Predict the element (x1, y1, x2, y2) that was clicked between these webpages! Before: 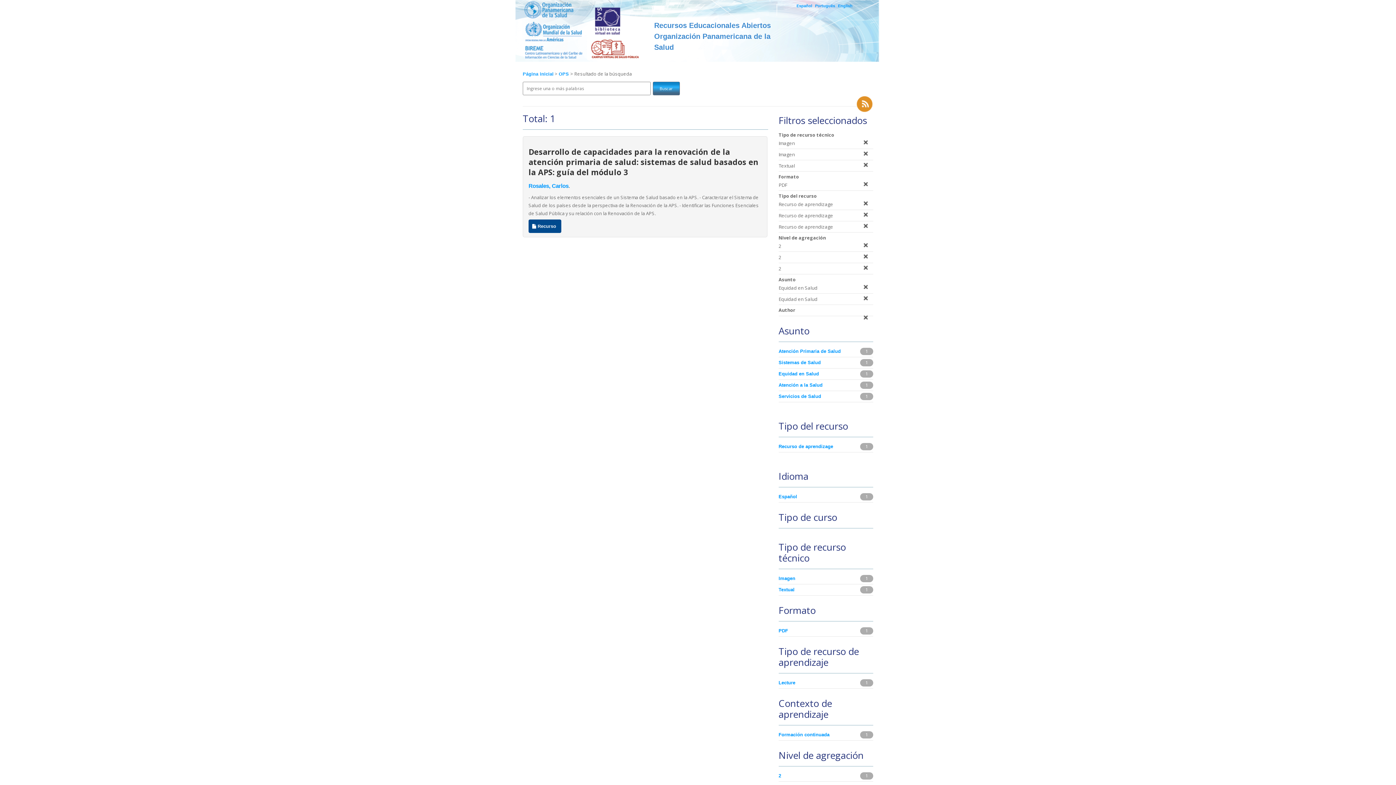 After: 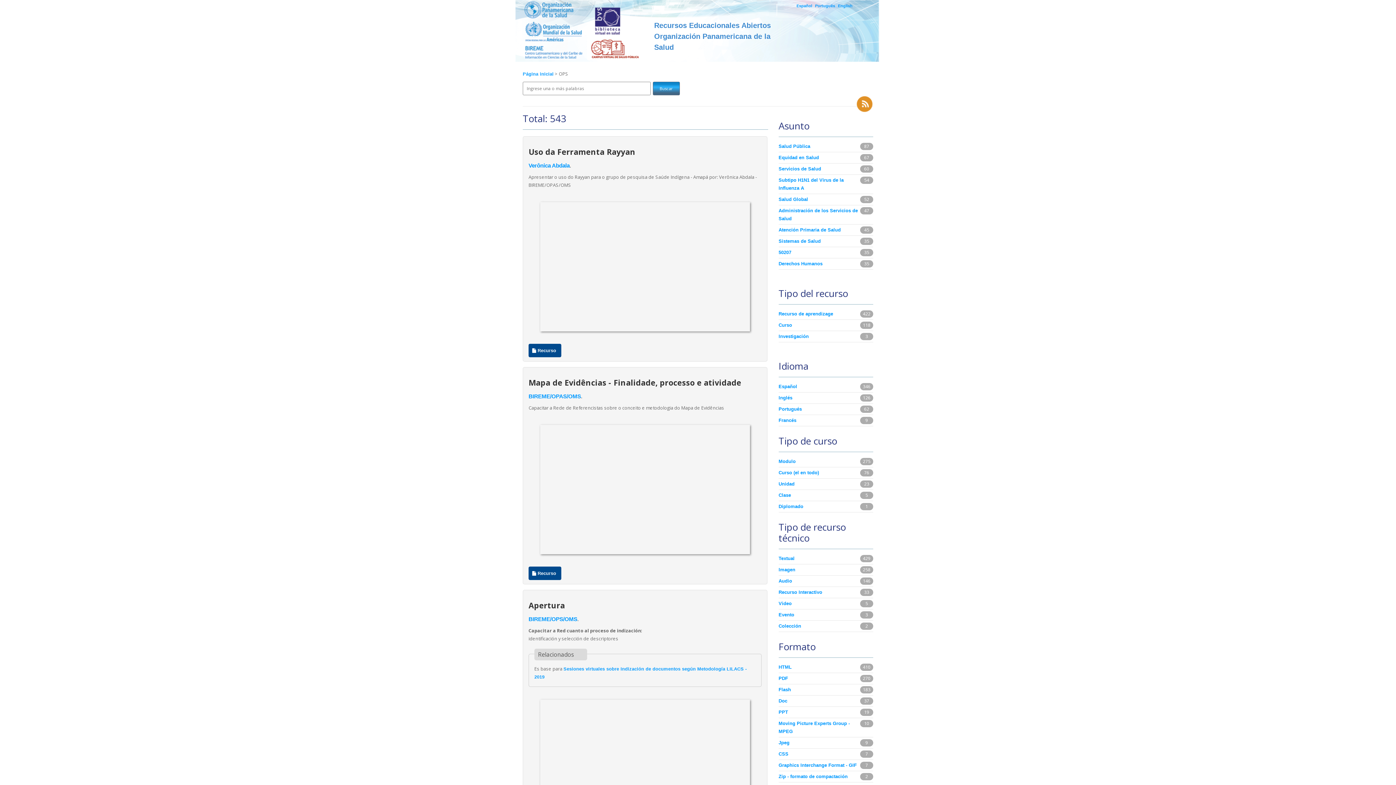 Action: bbox: (558, 71, 570, 76) label: OPS 